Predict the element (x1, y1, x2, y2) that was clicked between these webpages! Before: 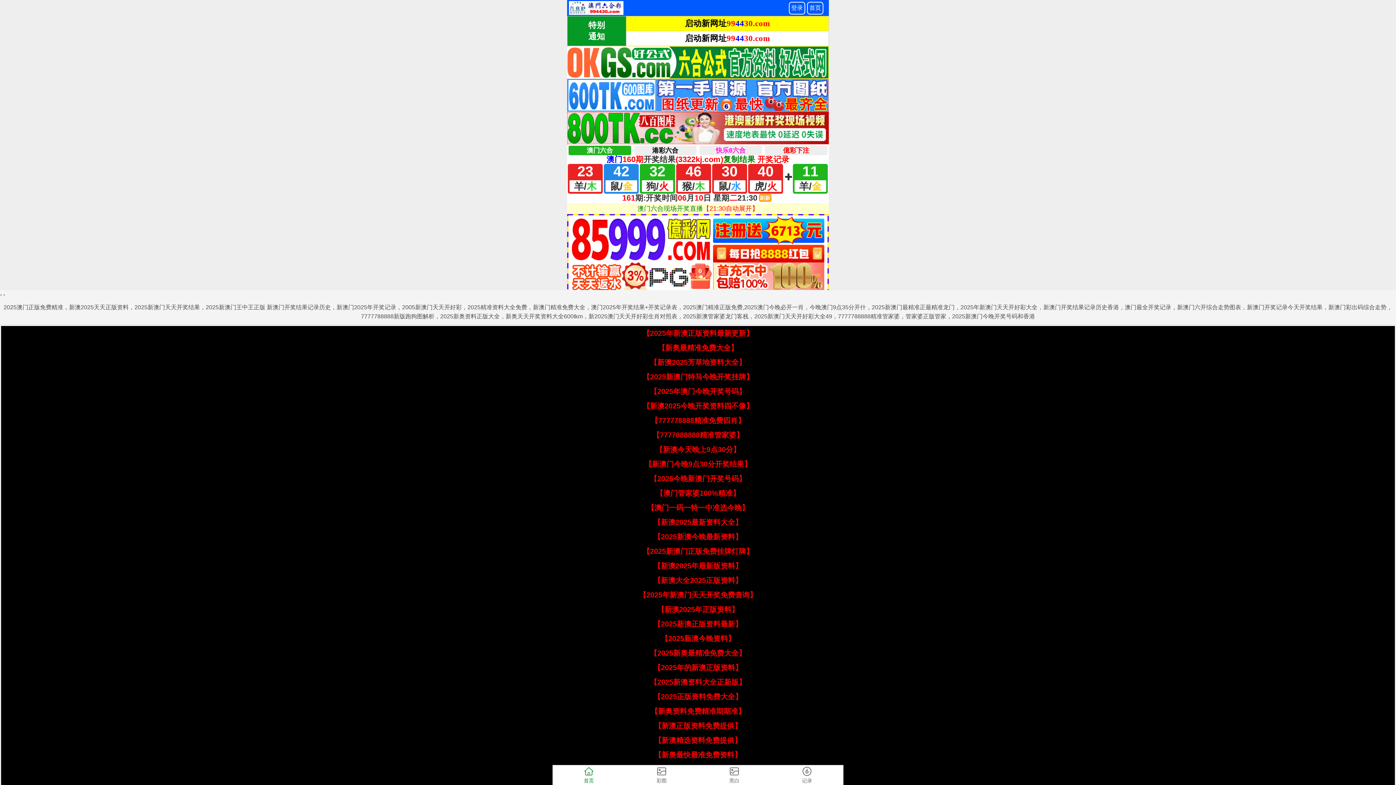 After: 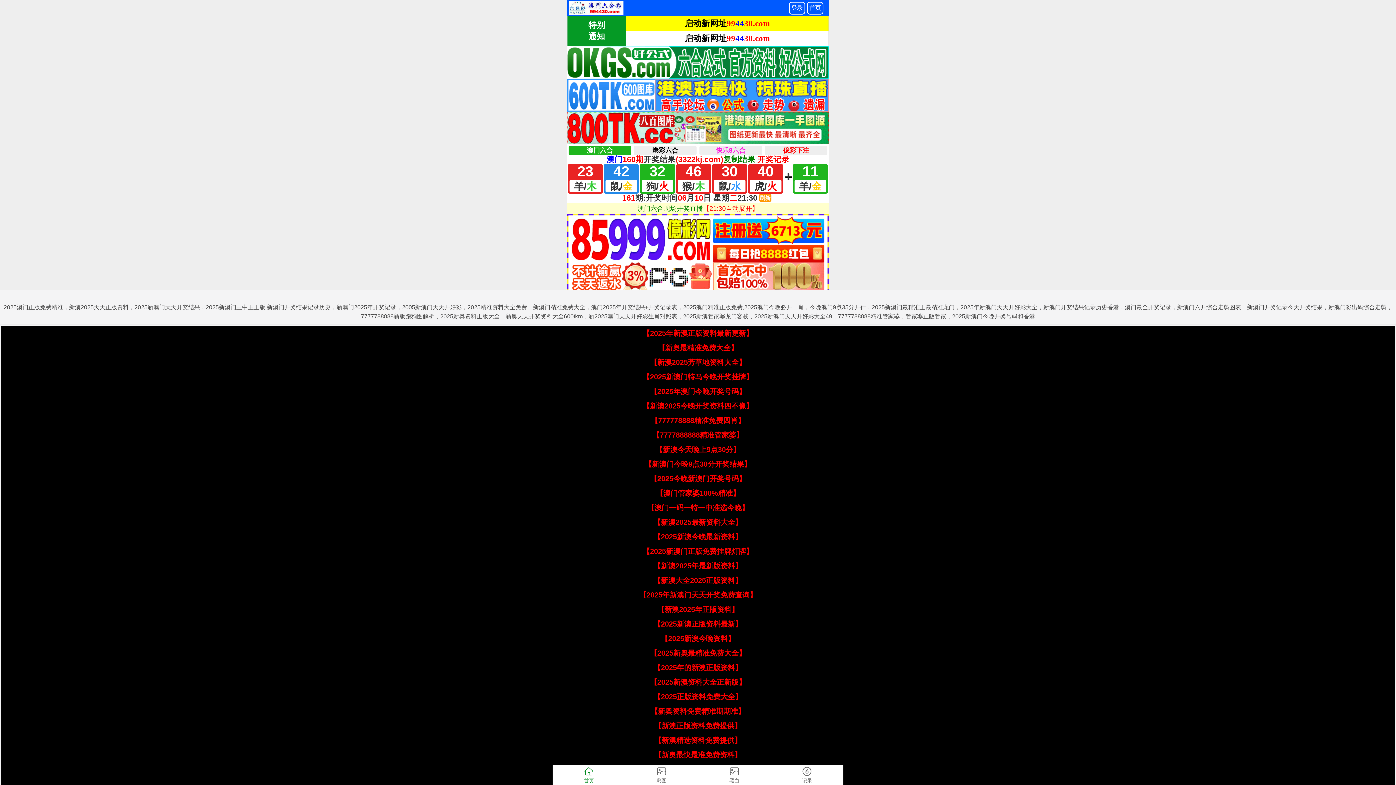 Action: label: 【新奥资料免费精准期期准】 bbox: (650, 707, 745, 715)